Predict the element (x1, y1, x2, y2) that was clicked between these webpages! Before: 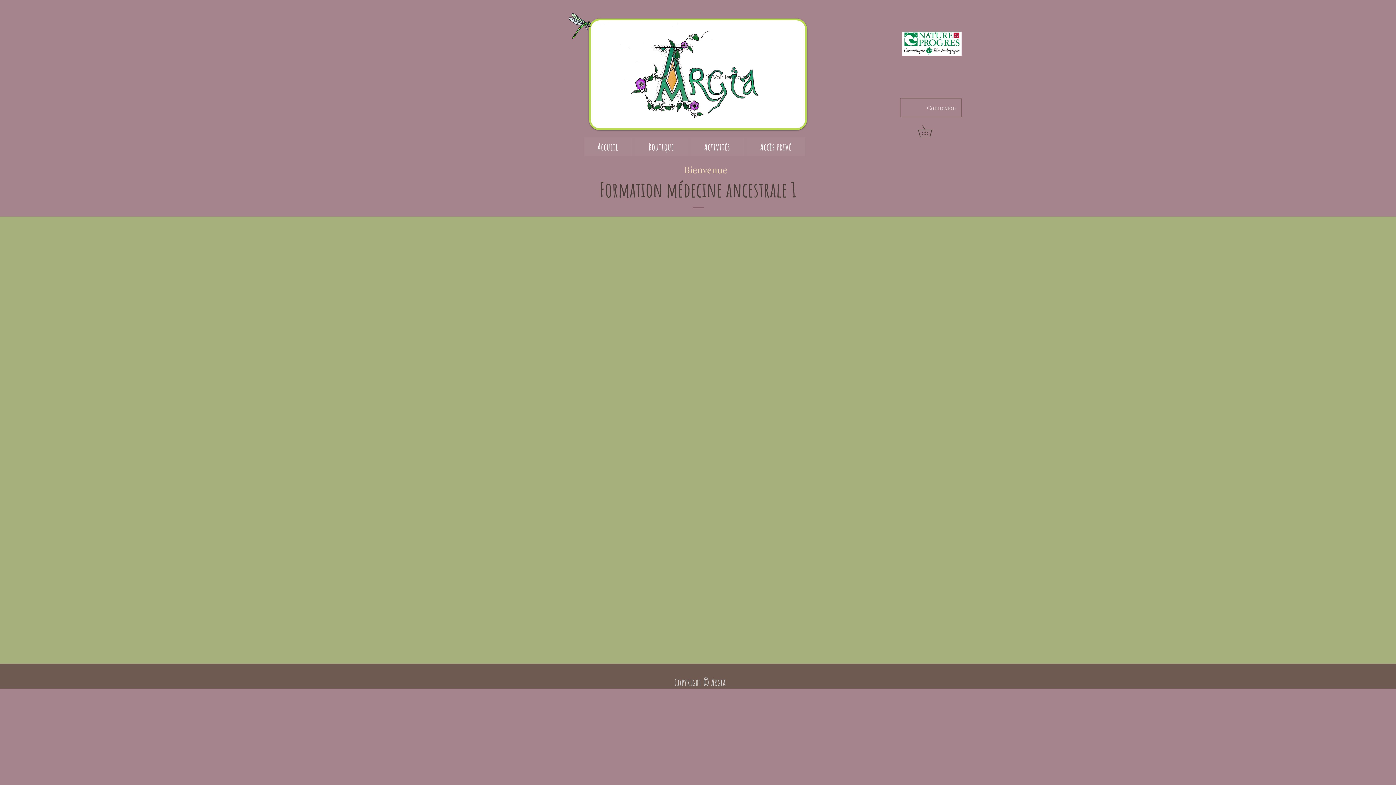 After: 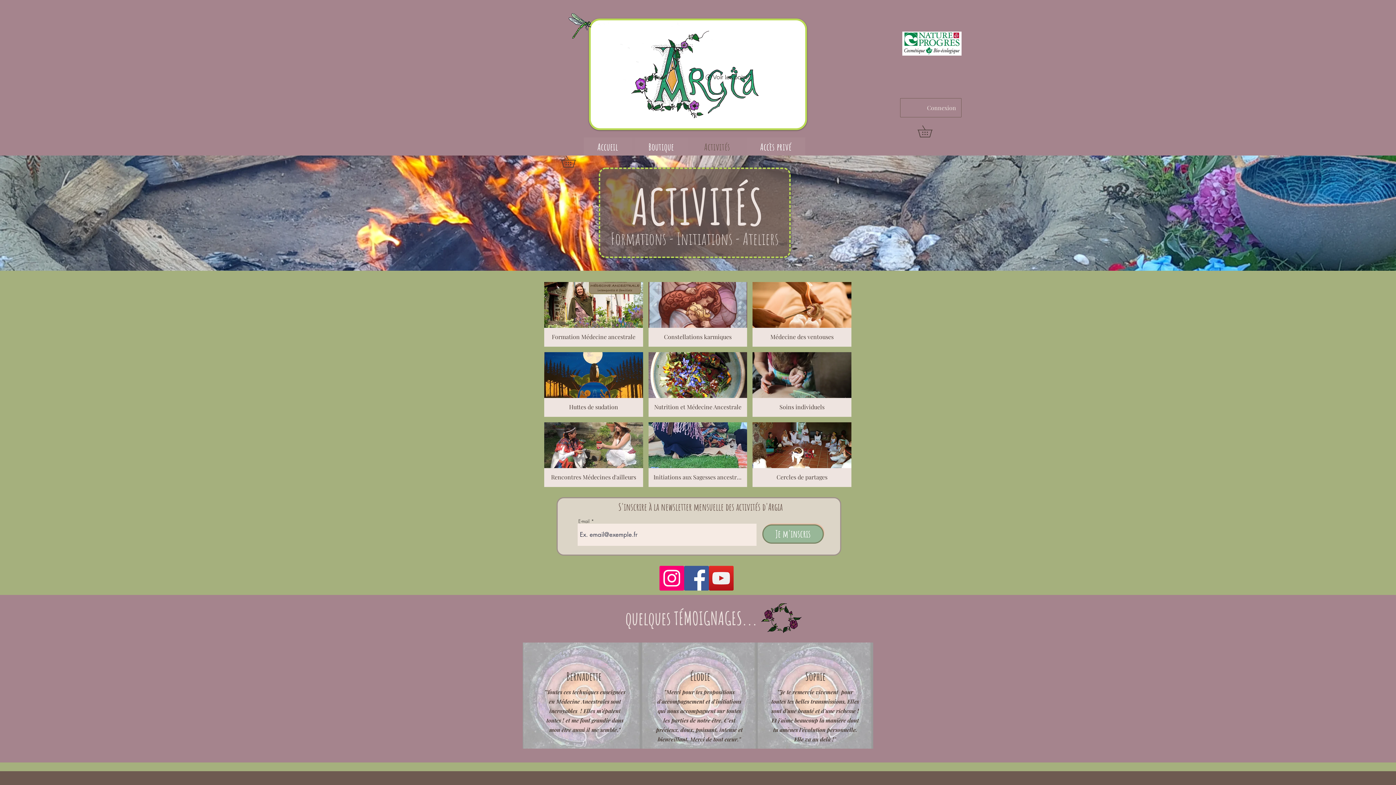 Action: label: Activités bbox: (690, 137, 743, 156)